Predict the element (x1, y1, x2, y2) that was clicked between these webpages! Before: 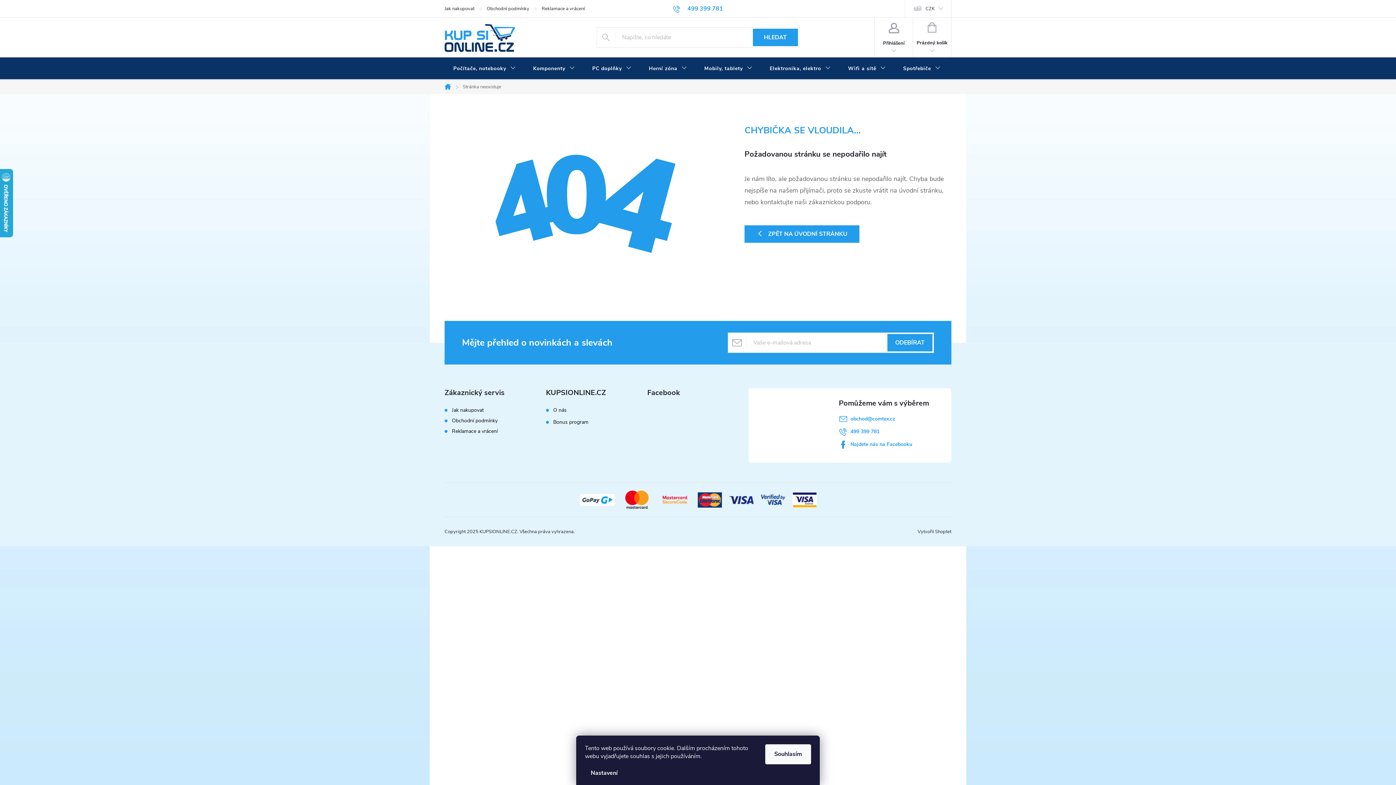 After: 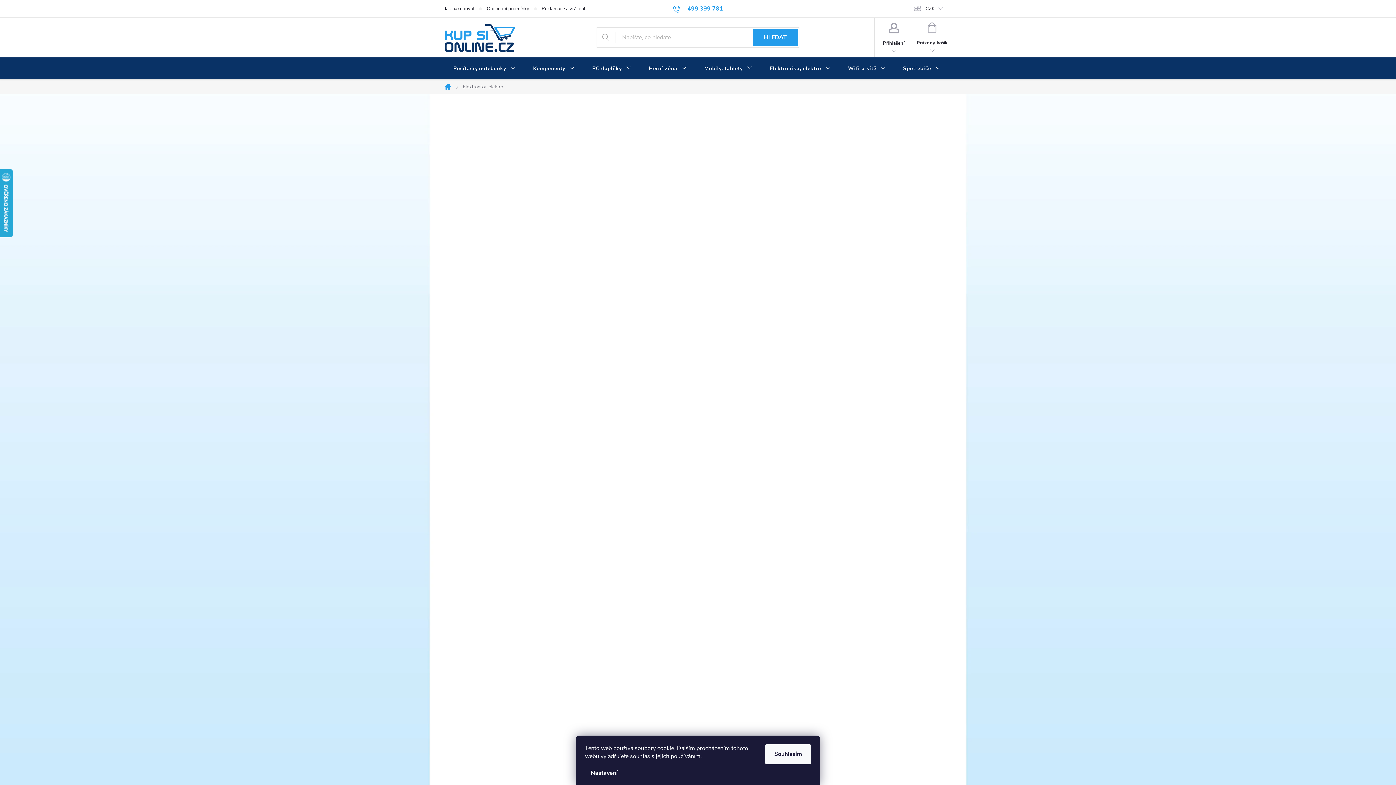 Action: bbox: (761, 57, 839, 80) label: Elektronika, elektro